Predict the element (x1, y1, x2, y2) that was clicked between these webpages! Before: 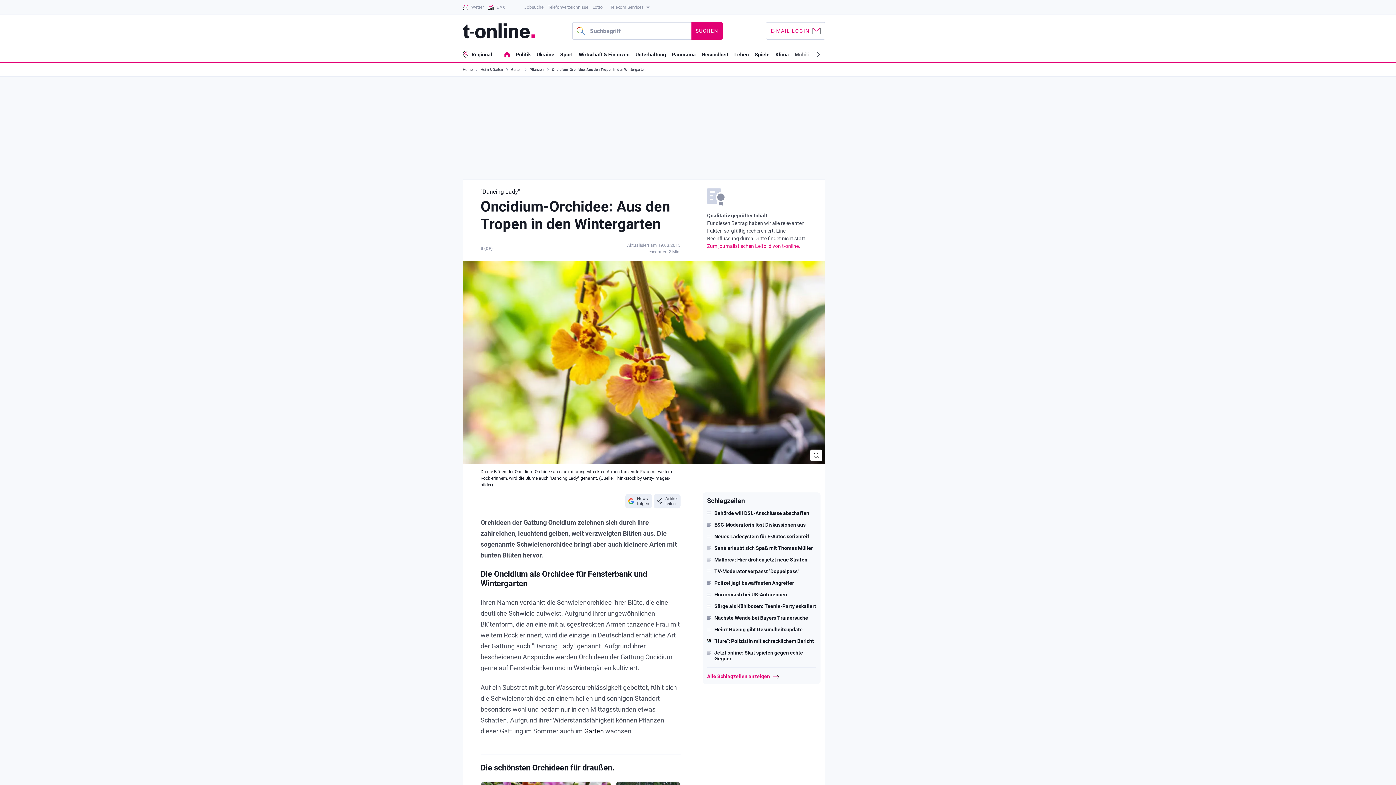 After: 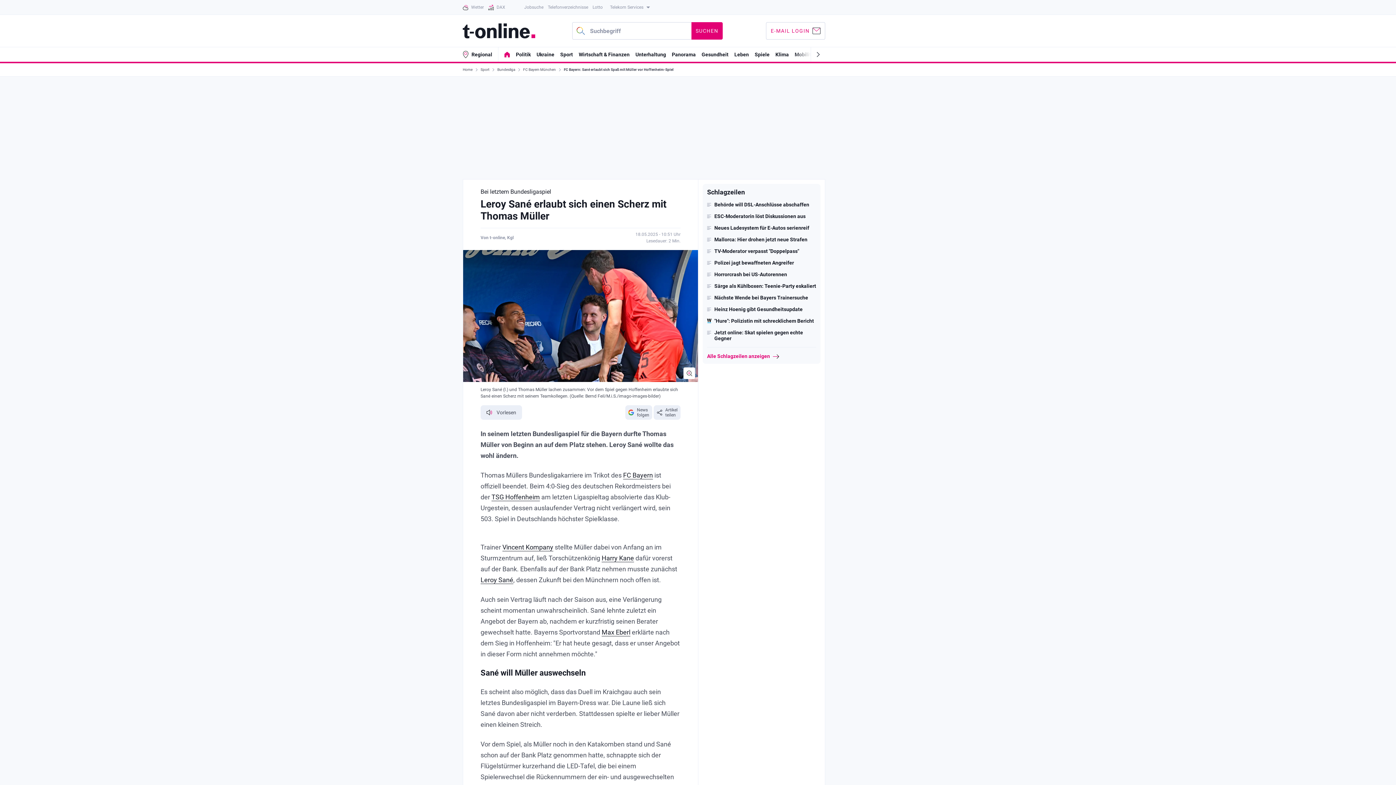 Action: bbox: (707, 545, 816, 551) label: Sané erlaubt sich Spaß mit Thomas Müller